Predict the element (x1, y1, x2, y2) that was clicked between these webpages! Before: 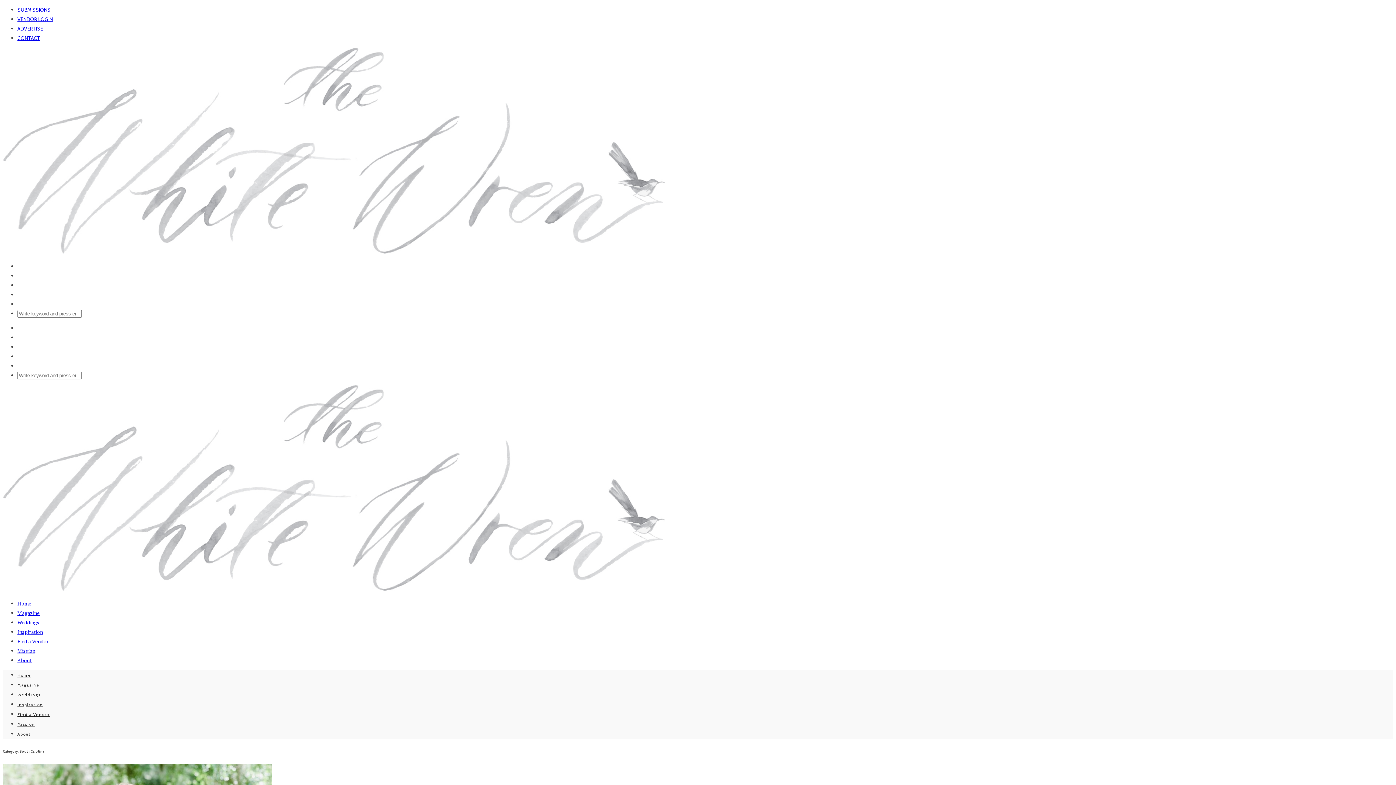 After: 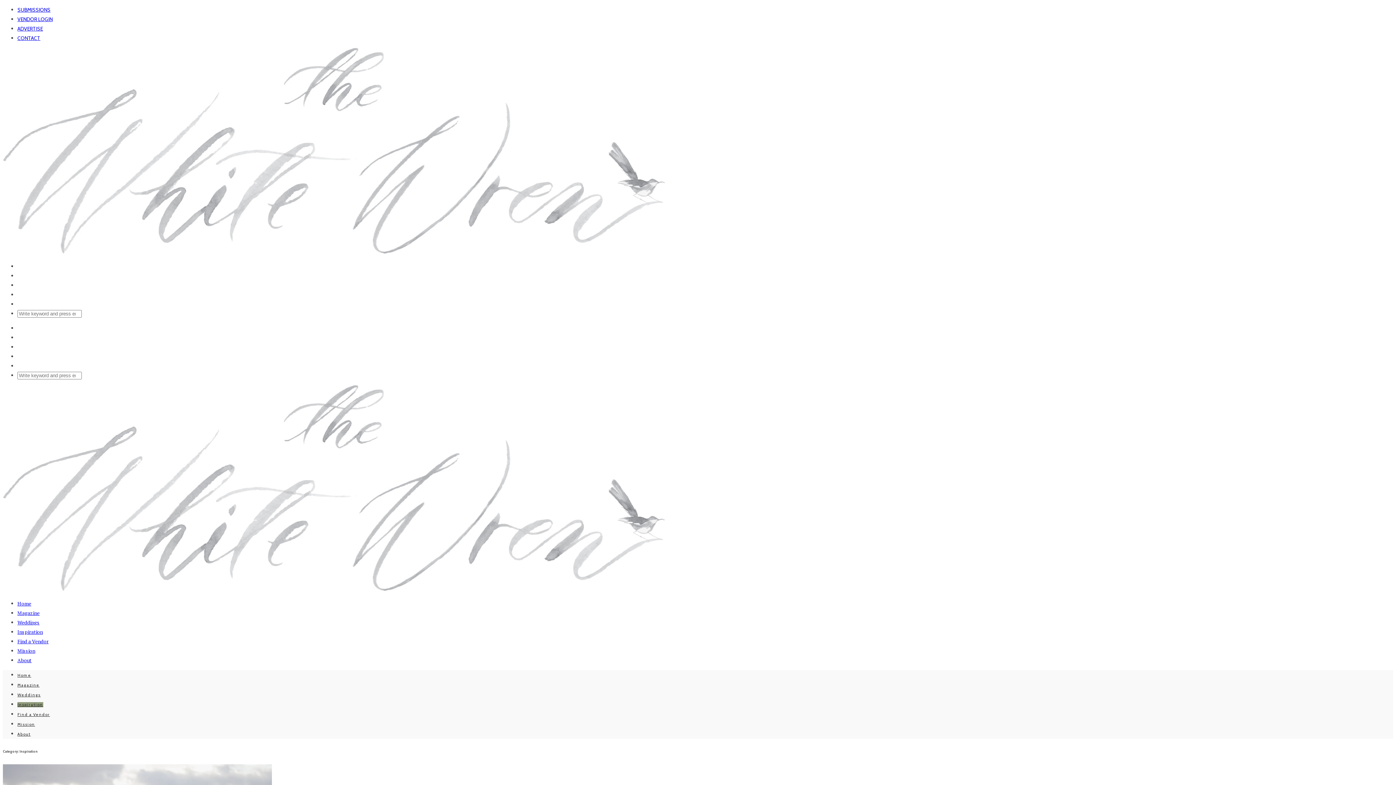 Action: label: Inspiration bbox: (17, 628, 42, 635)